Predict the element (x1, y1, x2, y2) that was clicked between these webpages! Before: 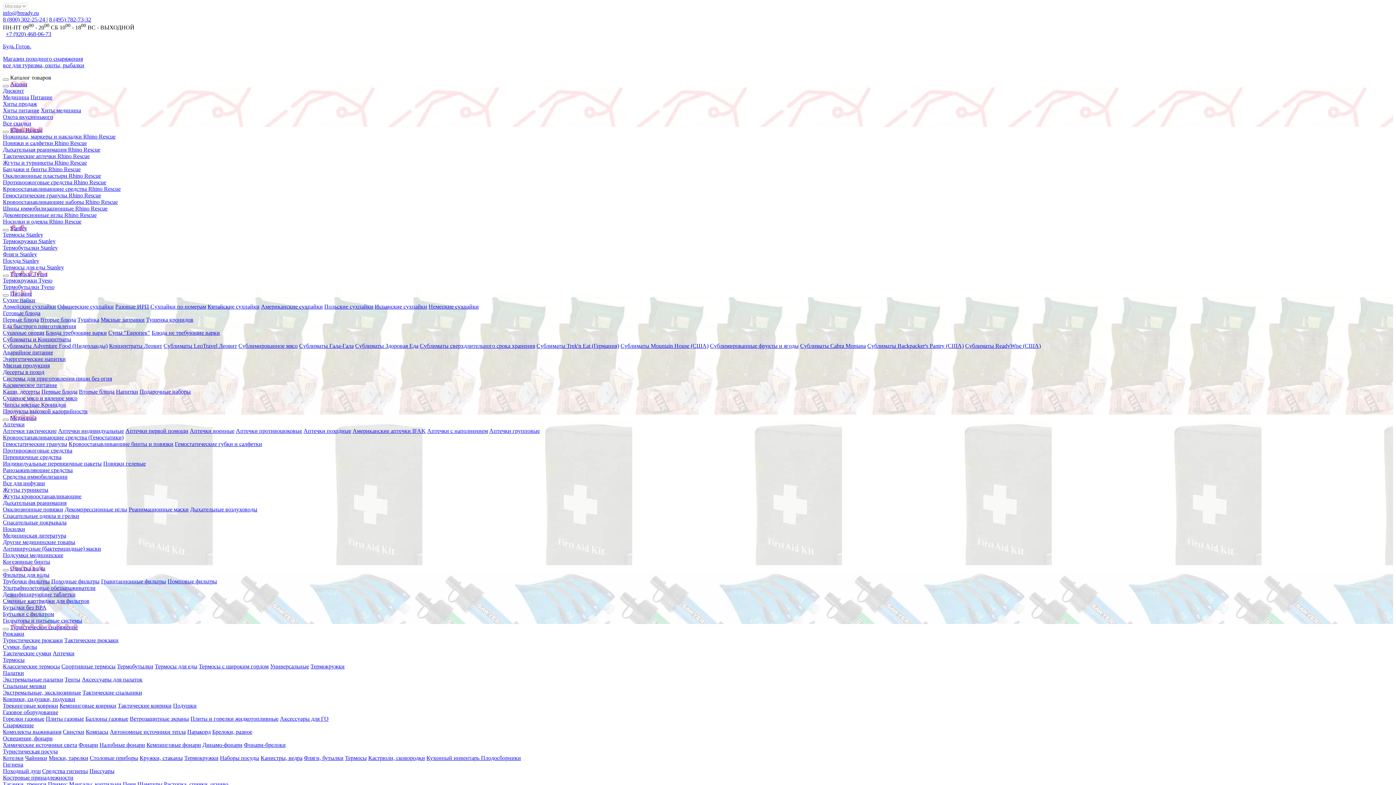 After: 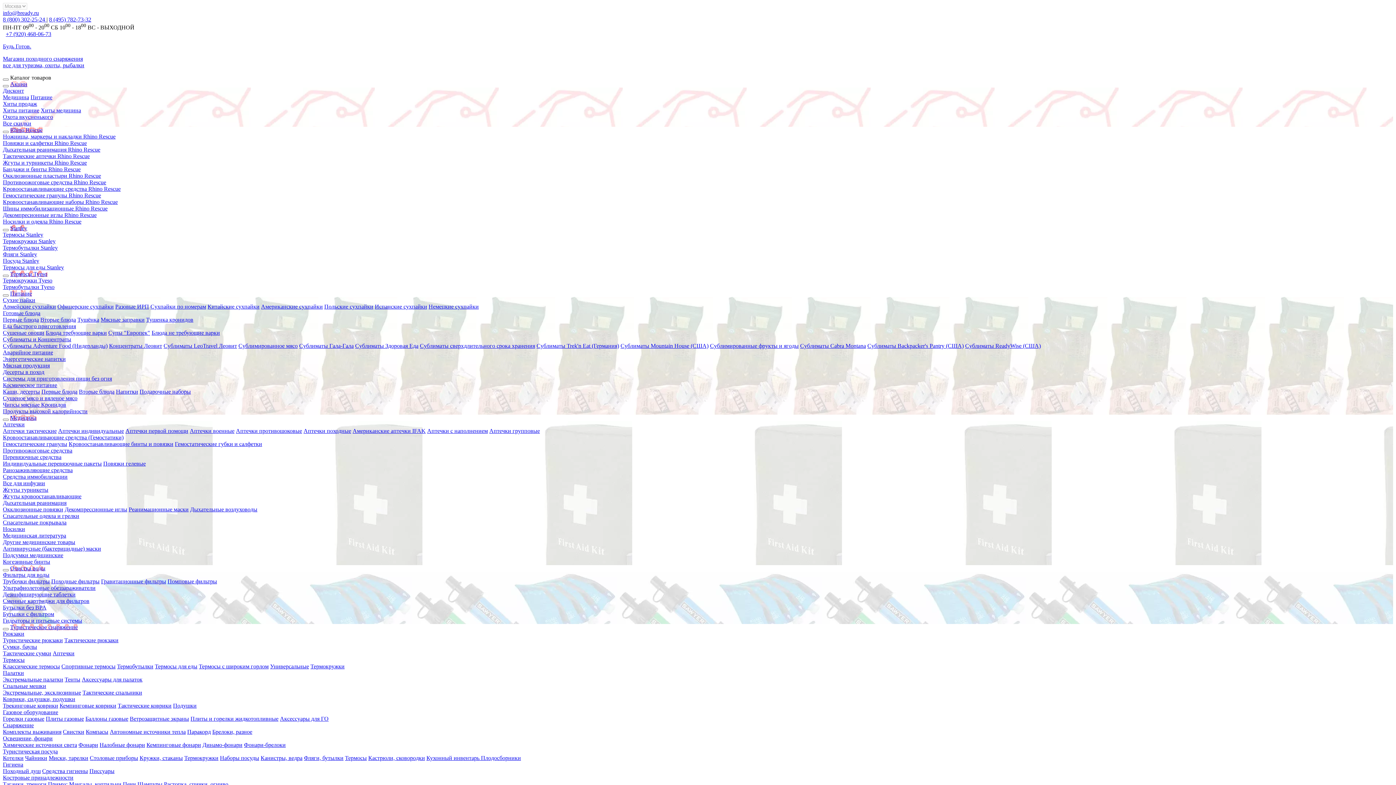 Action: bbox: (427, 428, 488, 434) label: Аптечки с наполнением